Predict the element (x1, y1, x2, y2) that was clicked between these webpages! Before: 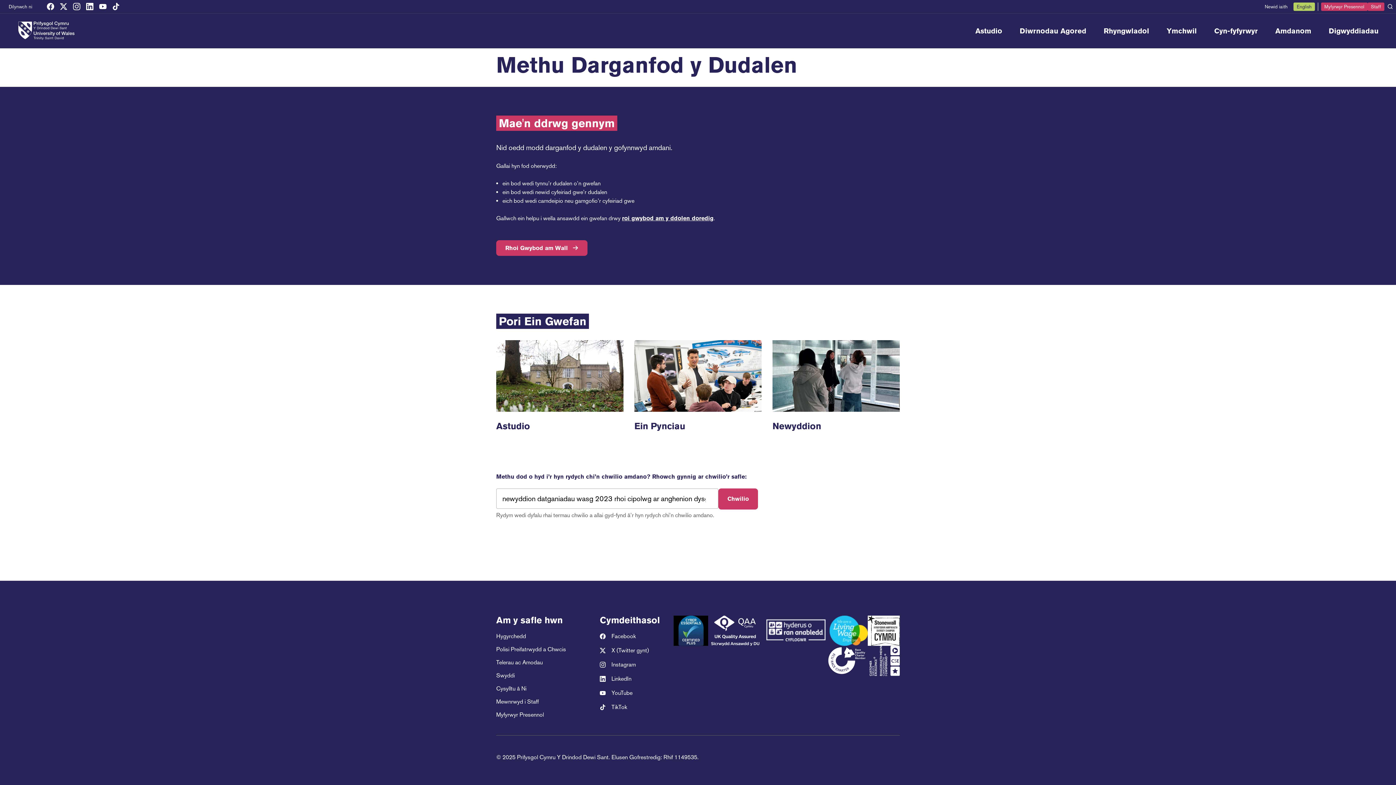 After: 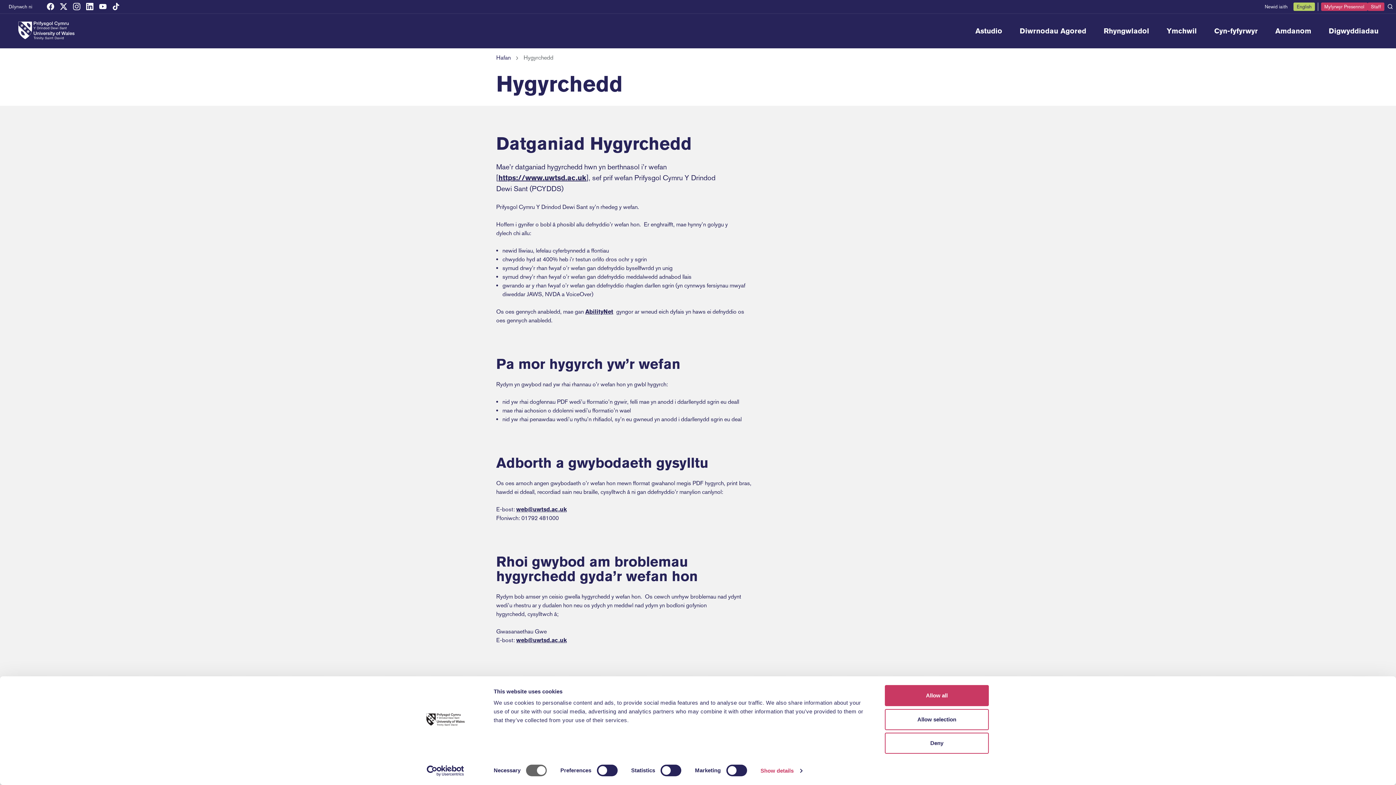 Action: bbox: (496, 633, 526, 640) label: Hygyrchedd